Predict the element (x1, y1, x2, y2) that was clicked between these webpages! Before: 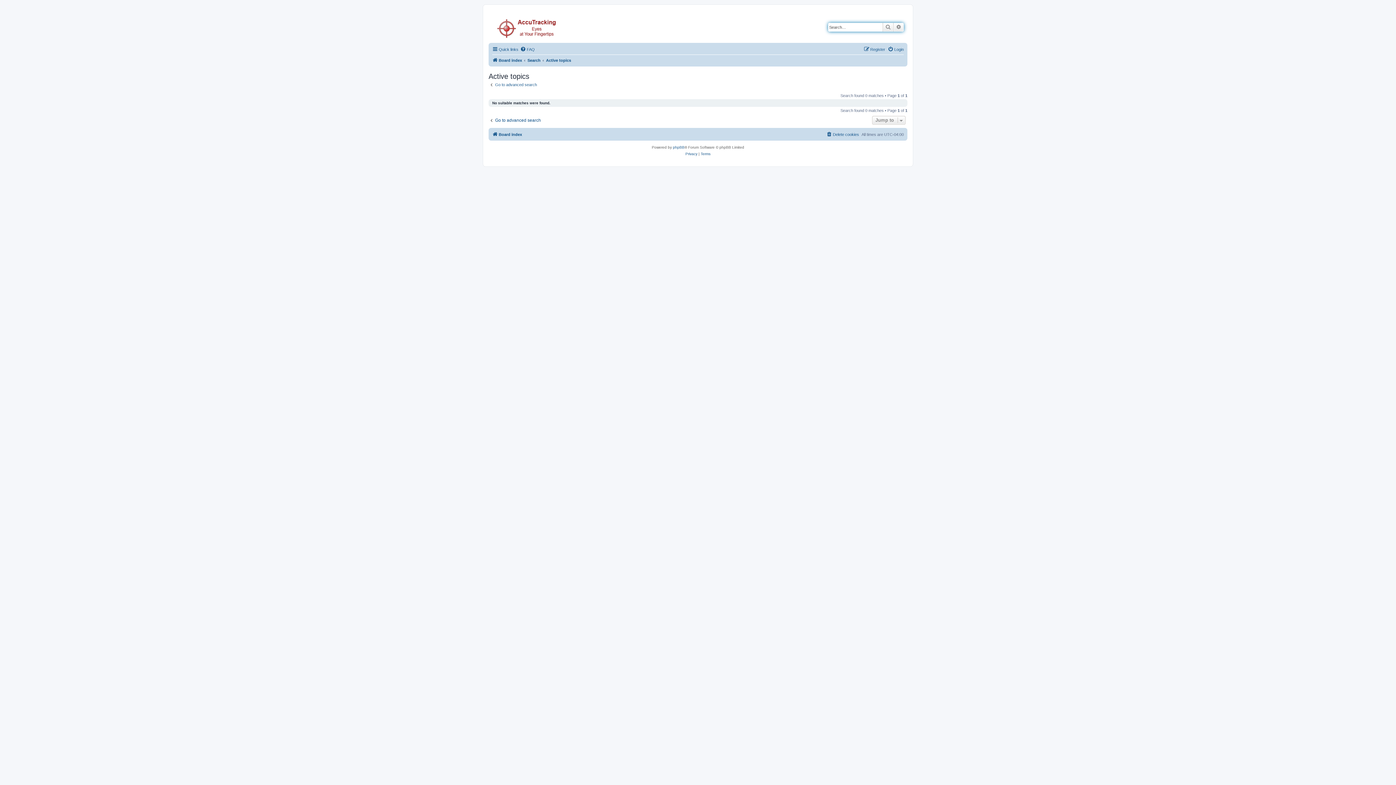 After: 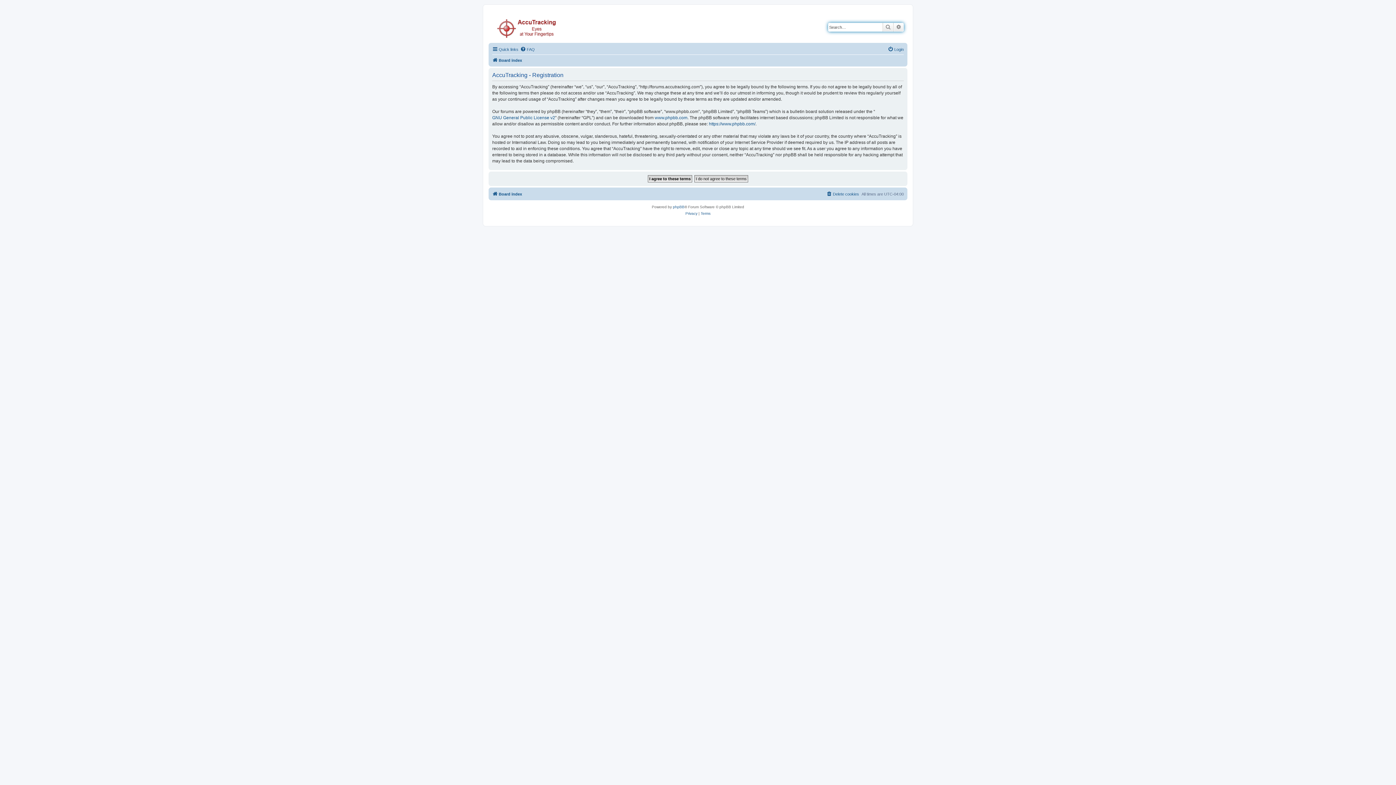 Action: label: Register bbox: (864, 45, 885, 53)